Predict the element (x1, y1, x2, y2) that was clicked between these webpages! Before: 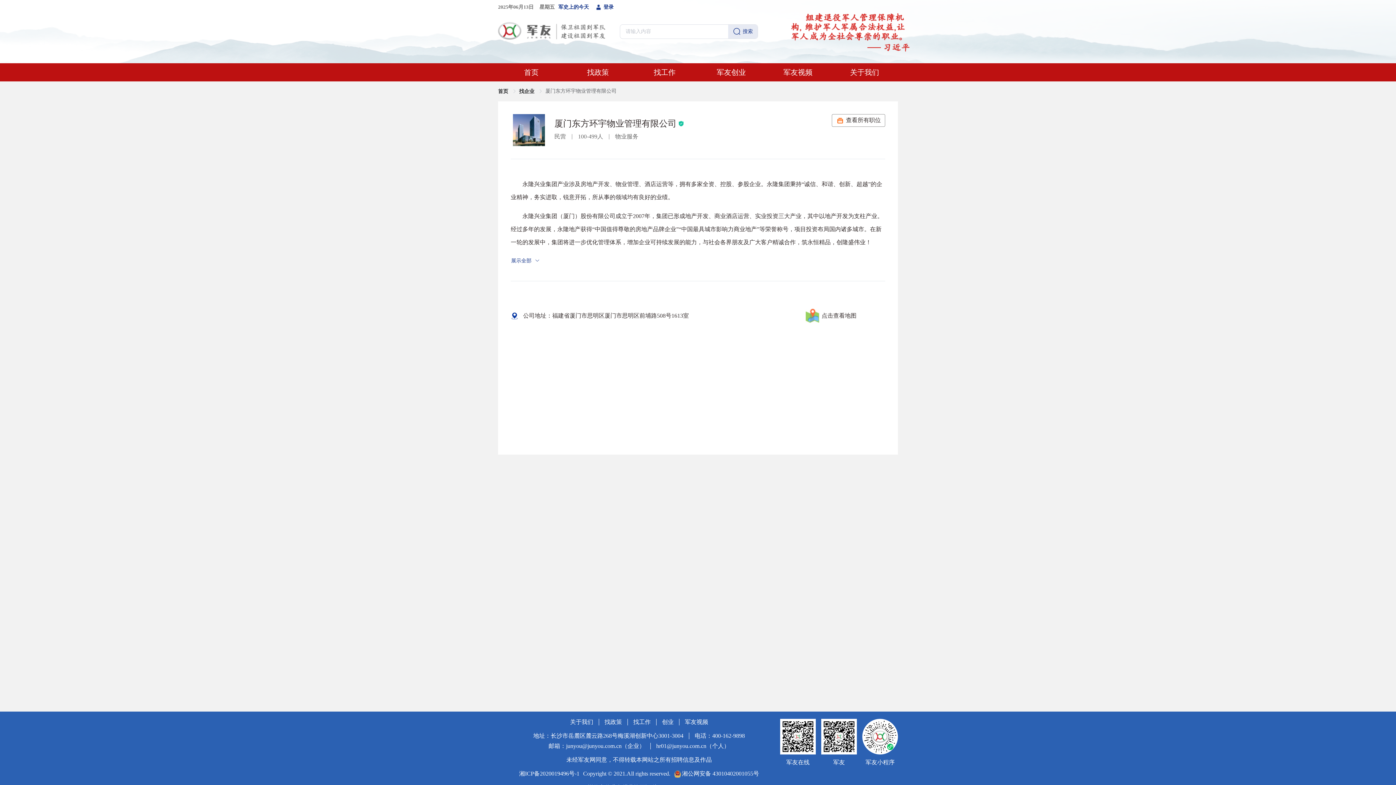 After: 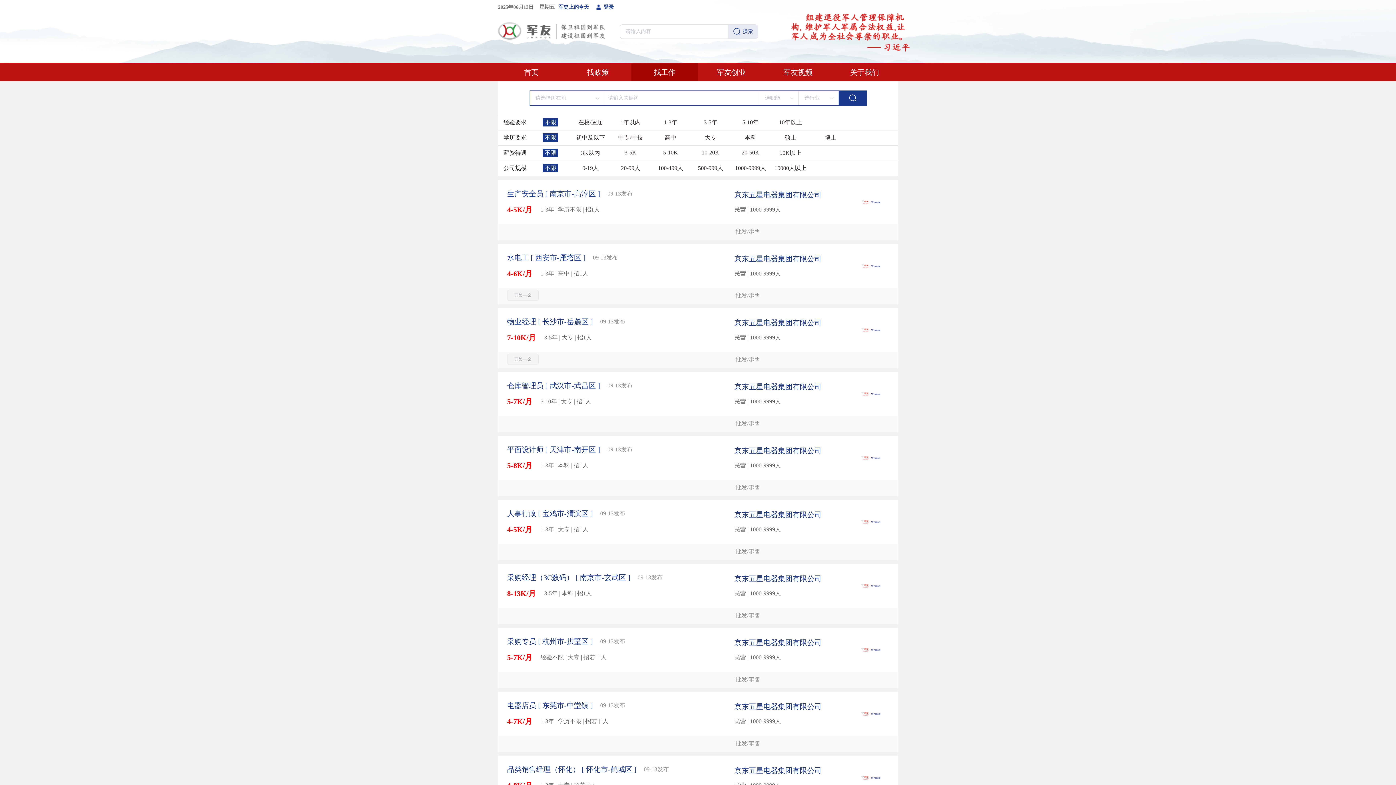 Action: label: 找工作 bbox: (631, 63, 698, 81)